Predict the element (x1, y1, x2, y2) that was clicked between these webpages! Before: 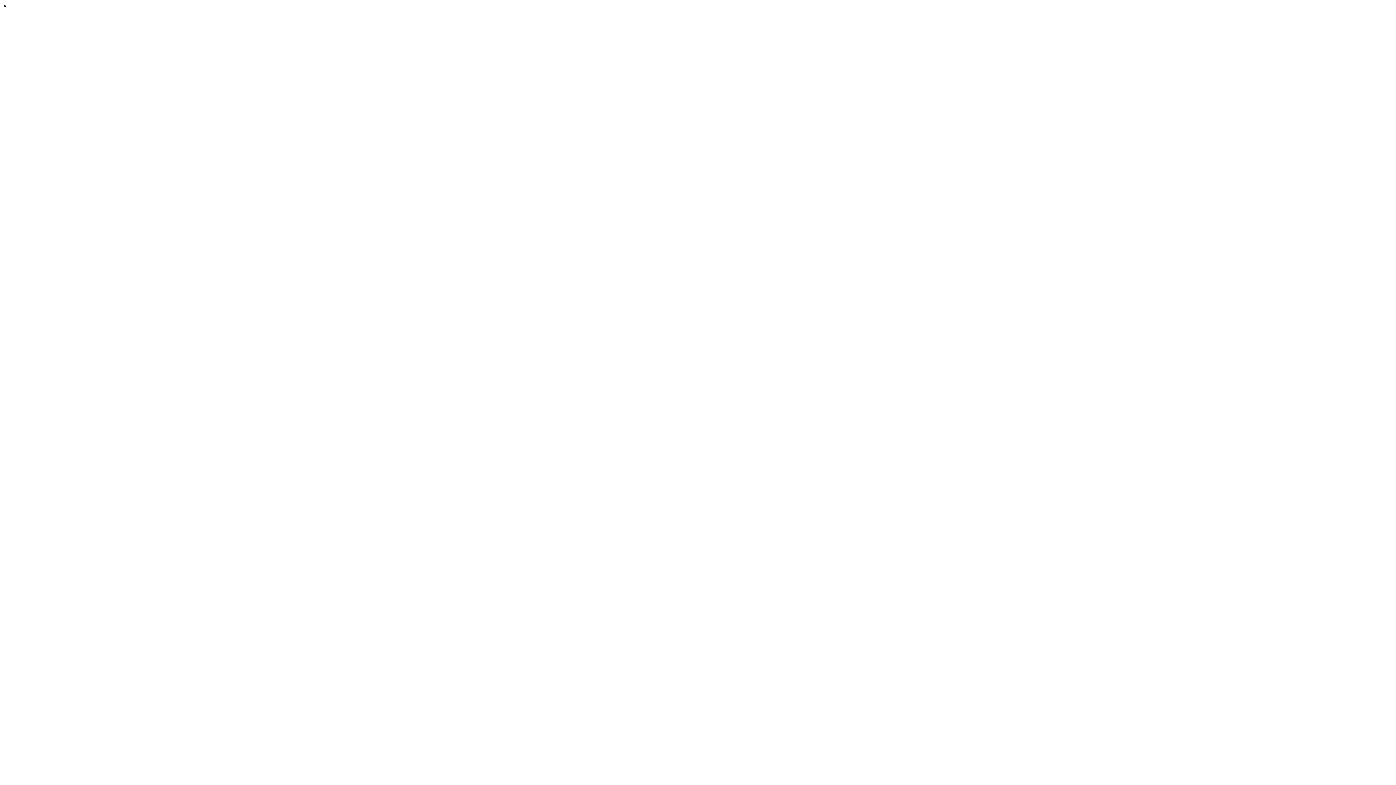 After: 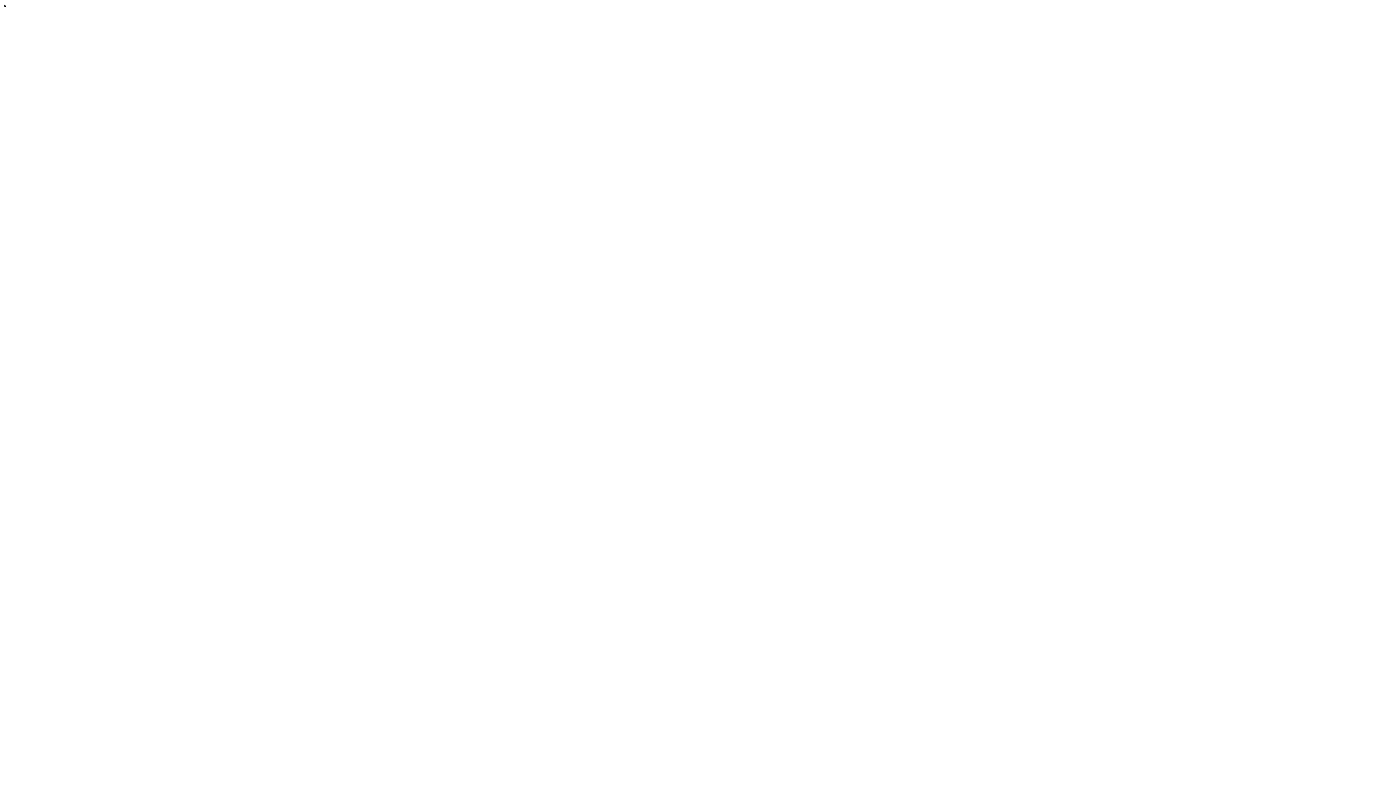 Action: bbox: (2, 2, 1393, 9) label: Close the image